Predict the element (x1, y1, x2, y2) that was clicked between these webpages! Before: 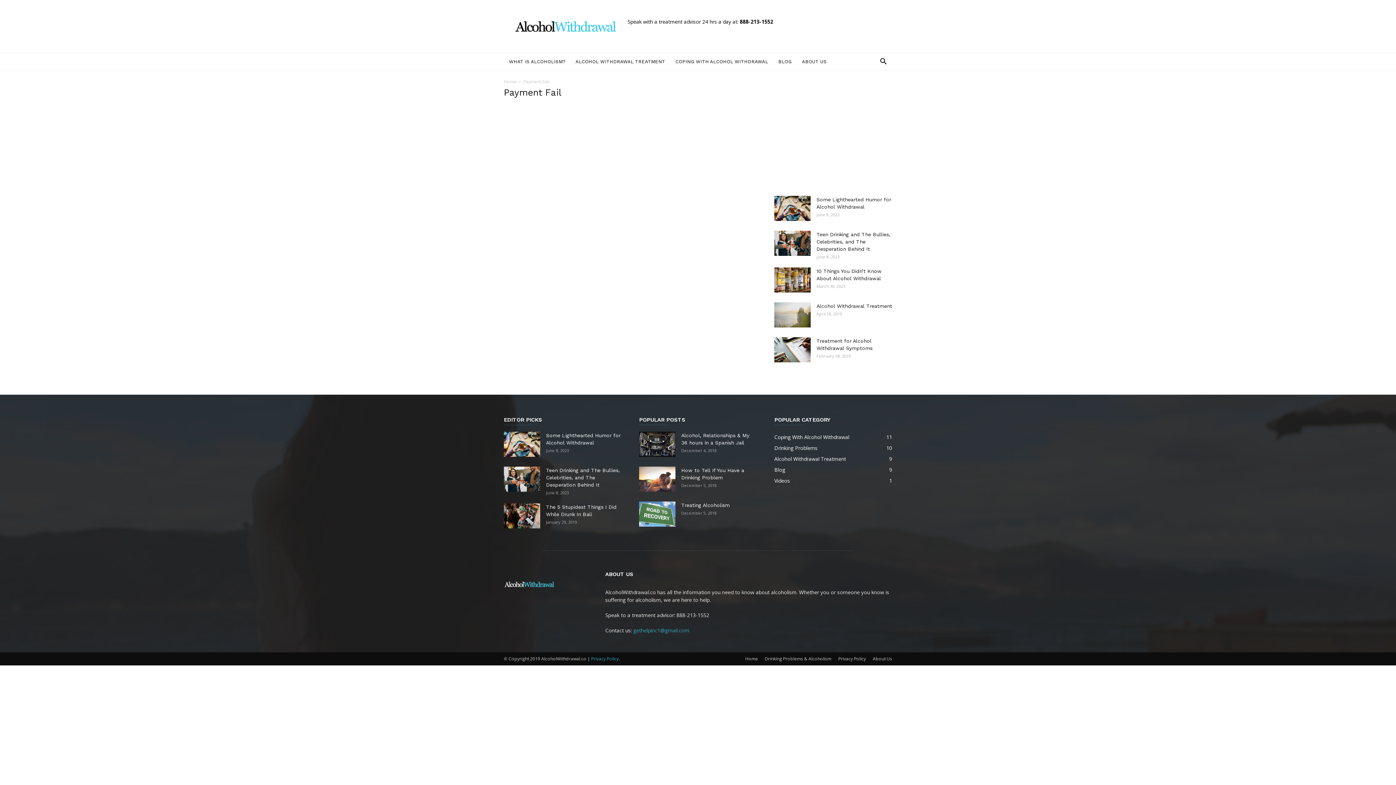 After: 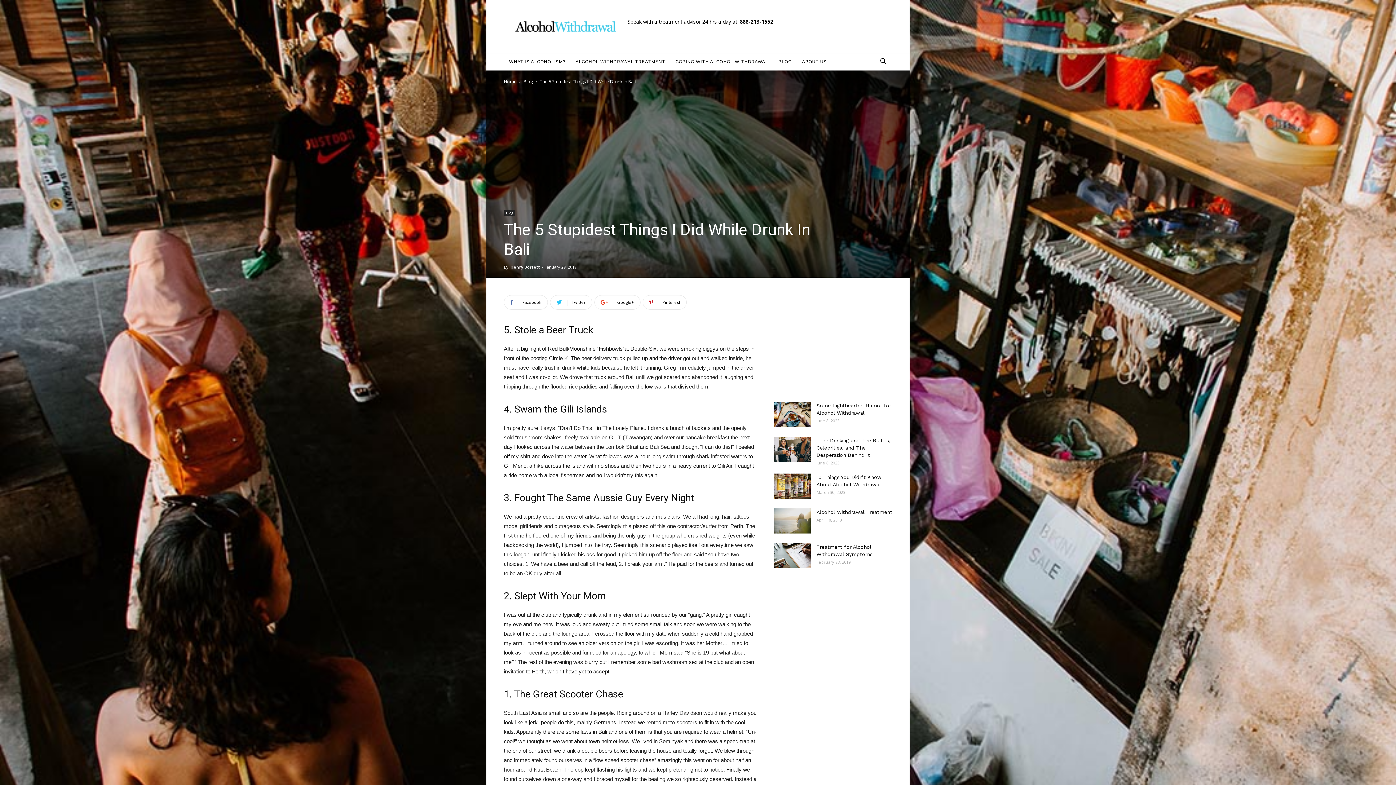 Action: bbox: (504, 503, 540, 528)